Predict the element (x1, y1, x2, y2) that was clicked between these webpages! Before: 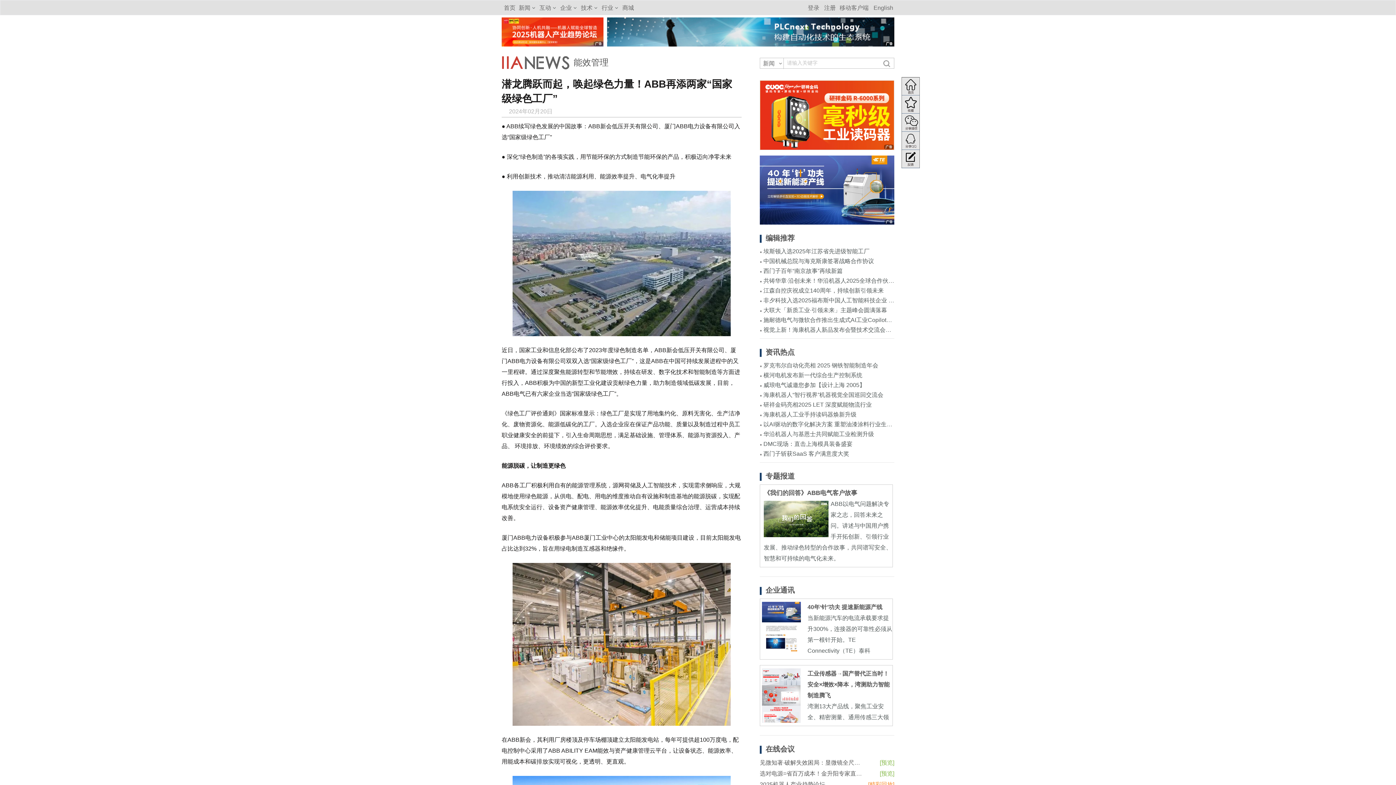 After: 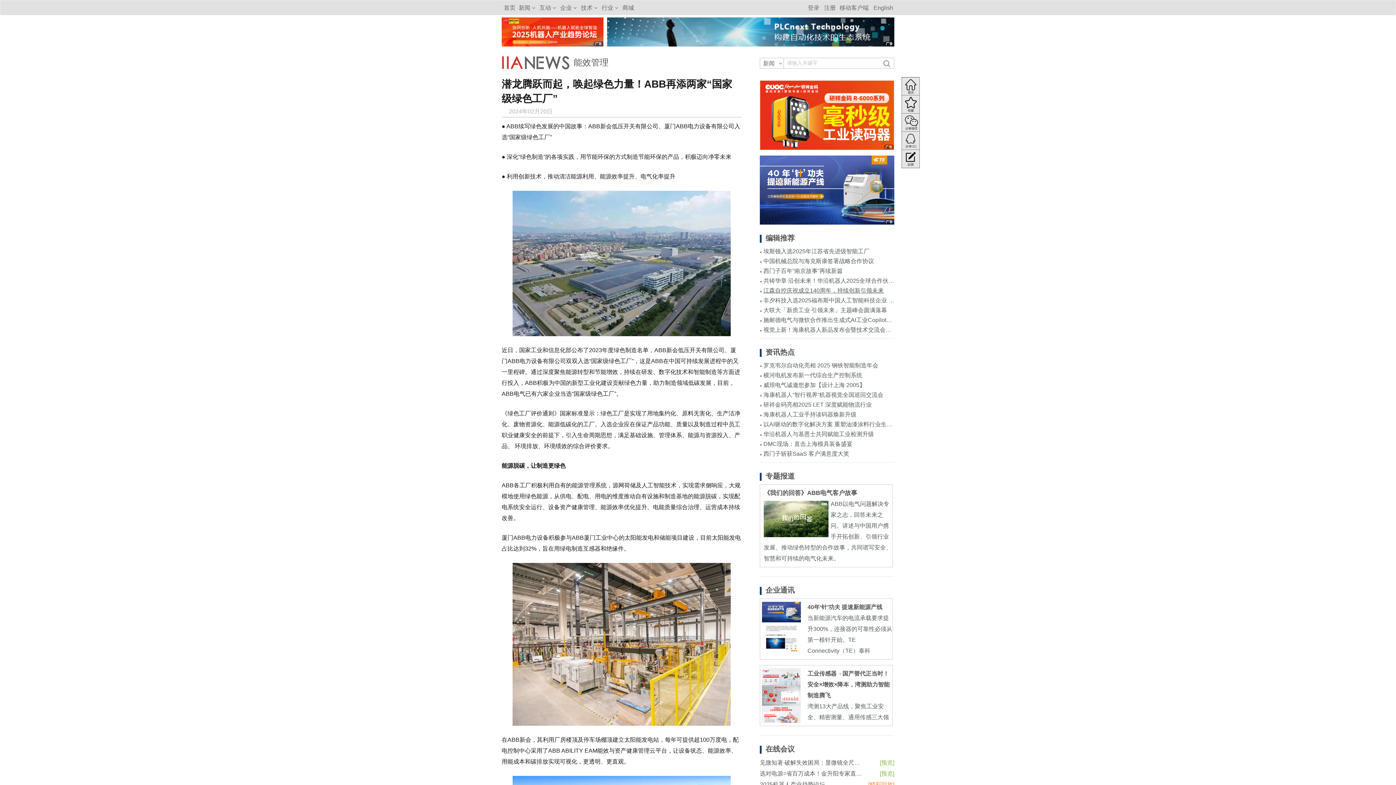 Action: bbox: (760, 285, 894, 295) label: 江森自控庆祝成立140周年，持续创新引领未来